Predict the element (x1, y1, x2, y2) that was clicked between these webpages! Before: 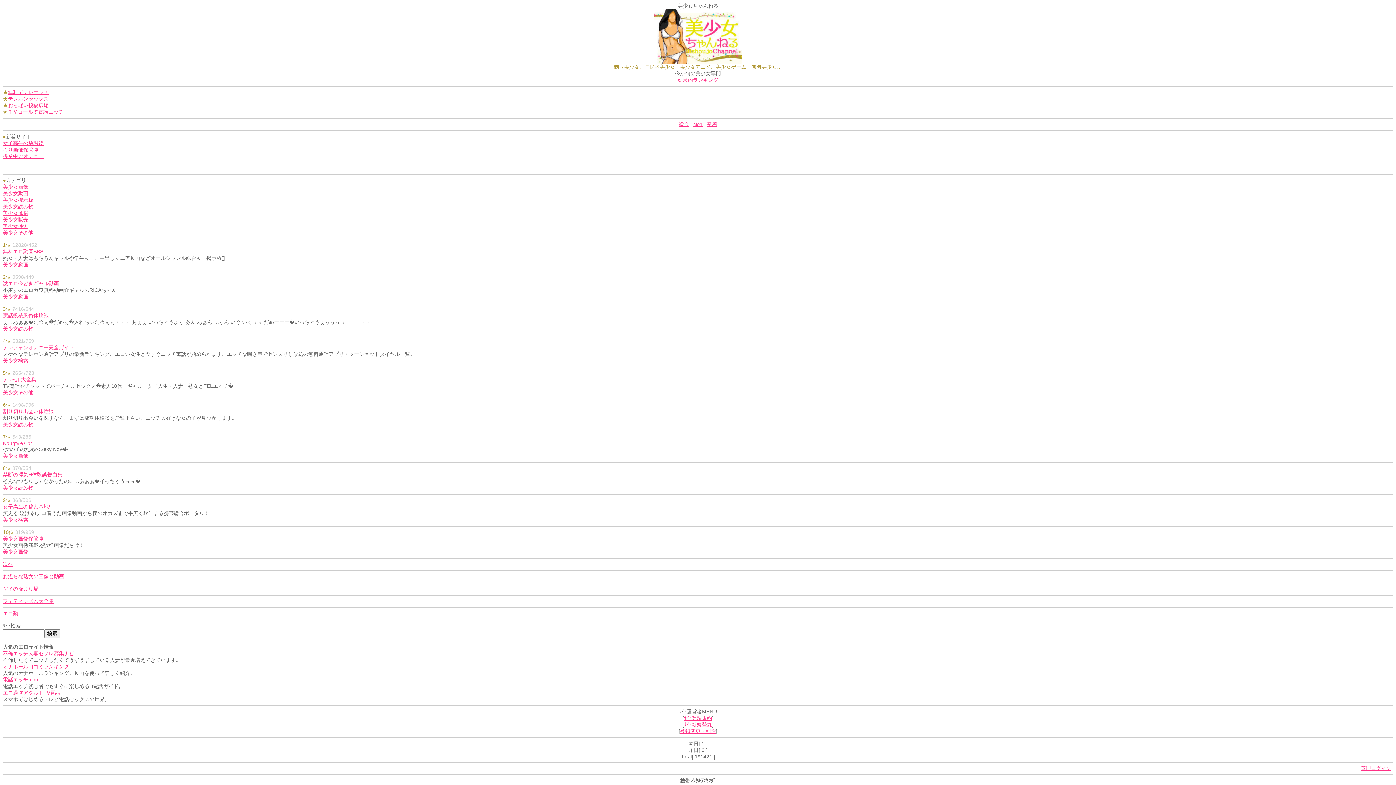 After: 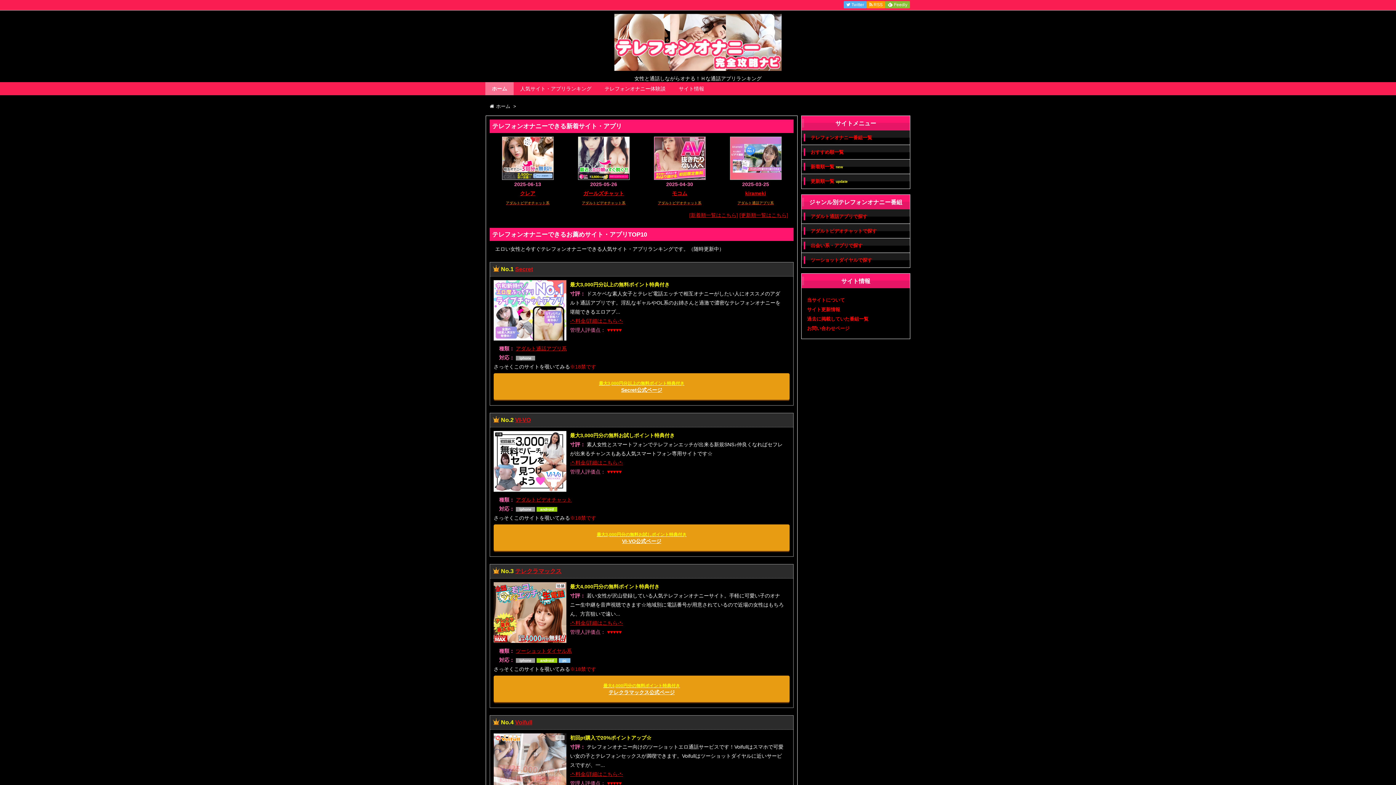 Action: bbox: (2, 344, 74, 350) label: テレフォンオナニー完全ガイド